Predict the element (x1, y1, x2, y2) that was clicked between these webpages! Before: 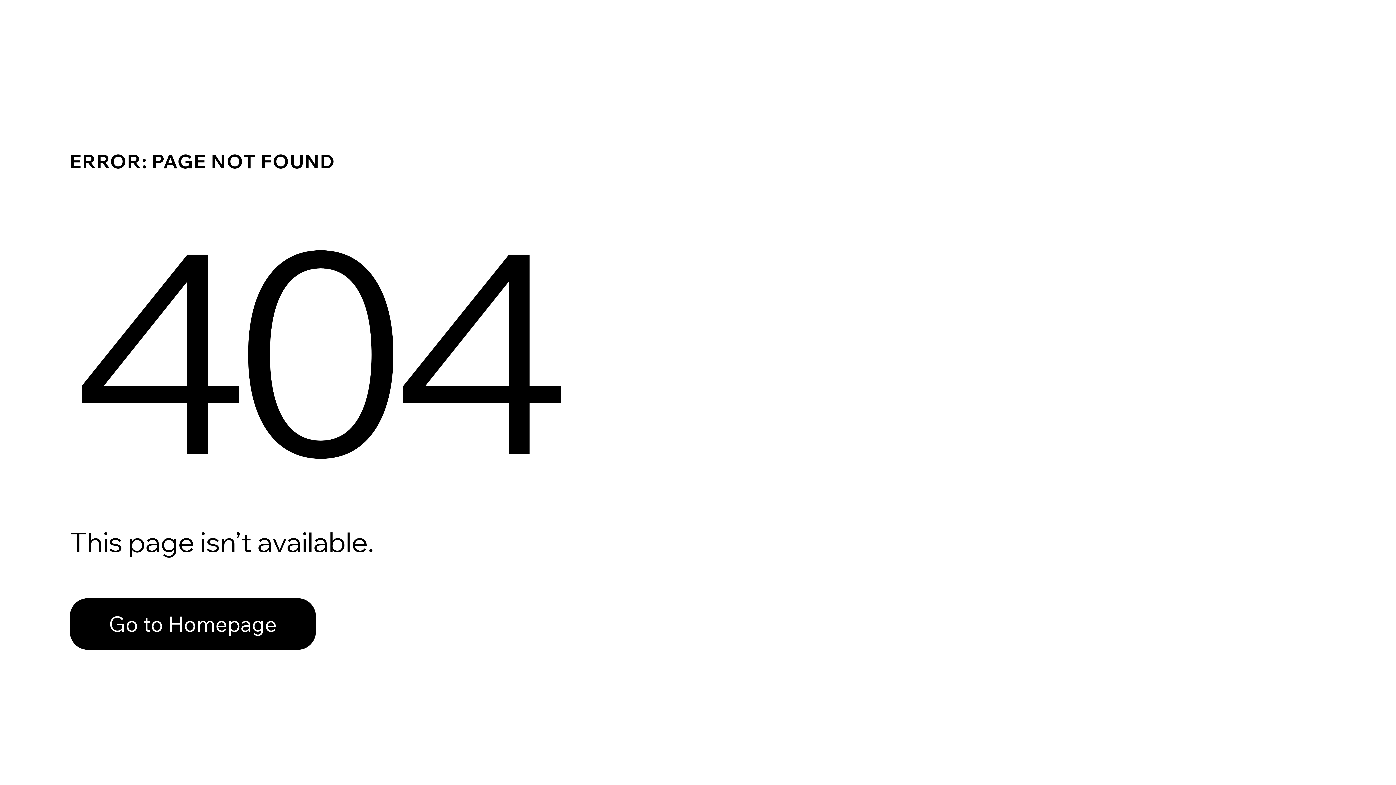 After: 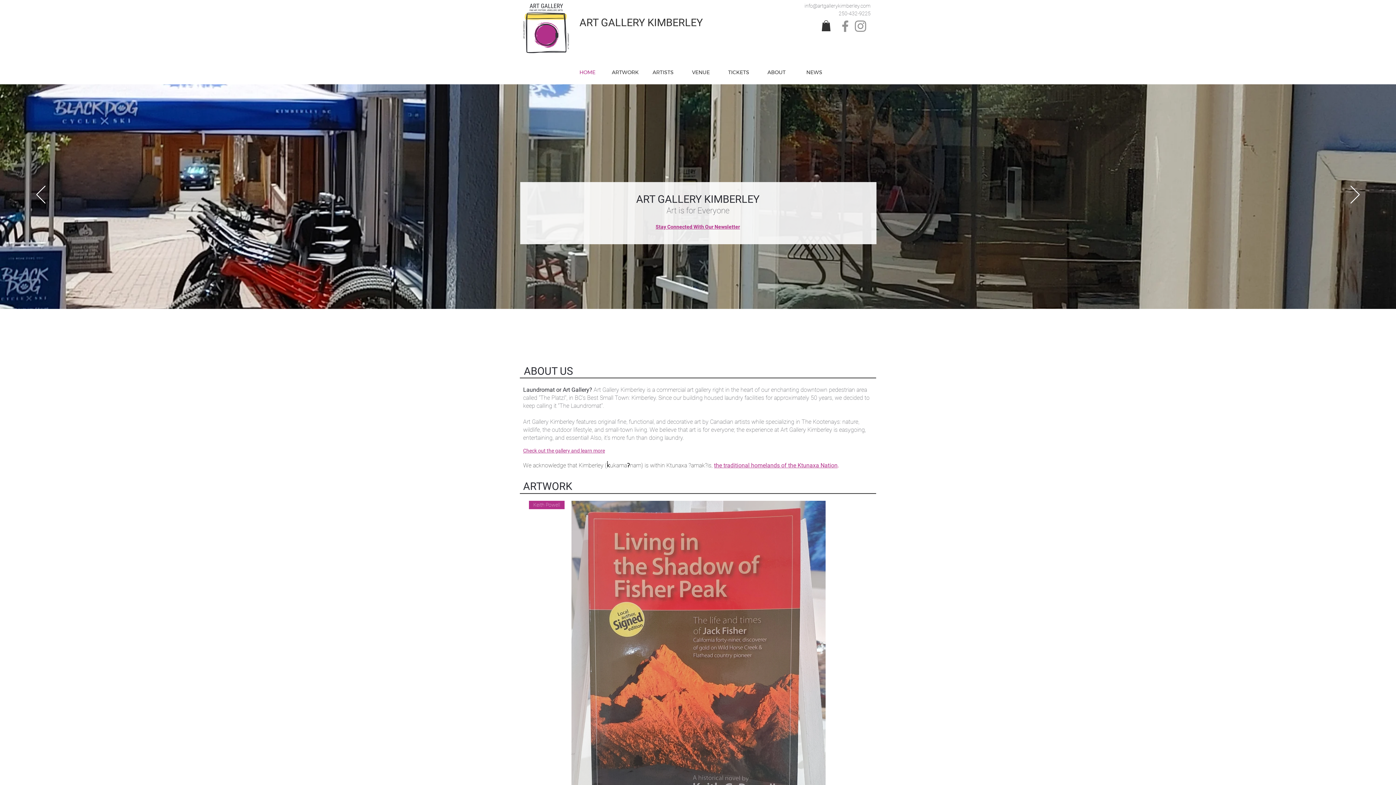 Action: label: Go to Homepage bbox: (69, 582, 768, 659)